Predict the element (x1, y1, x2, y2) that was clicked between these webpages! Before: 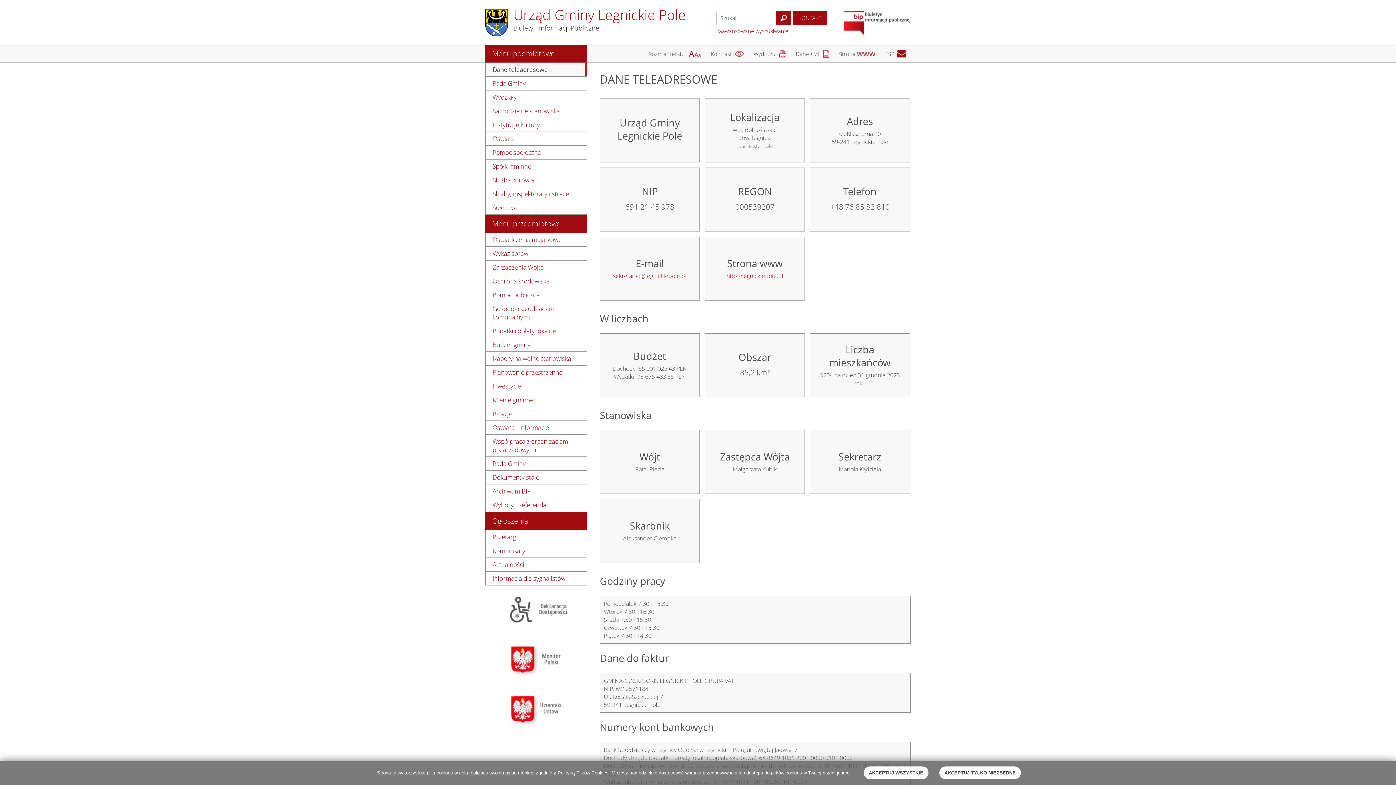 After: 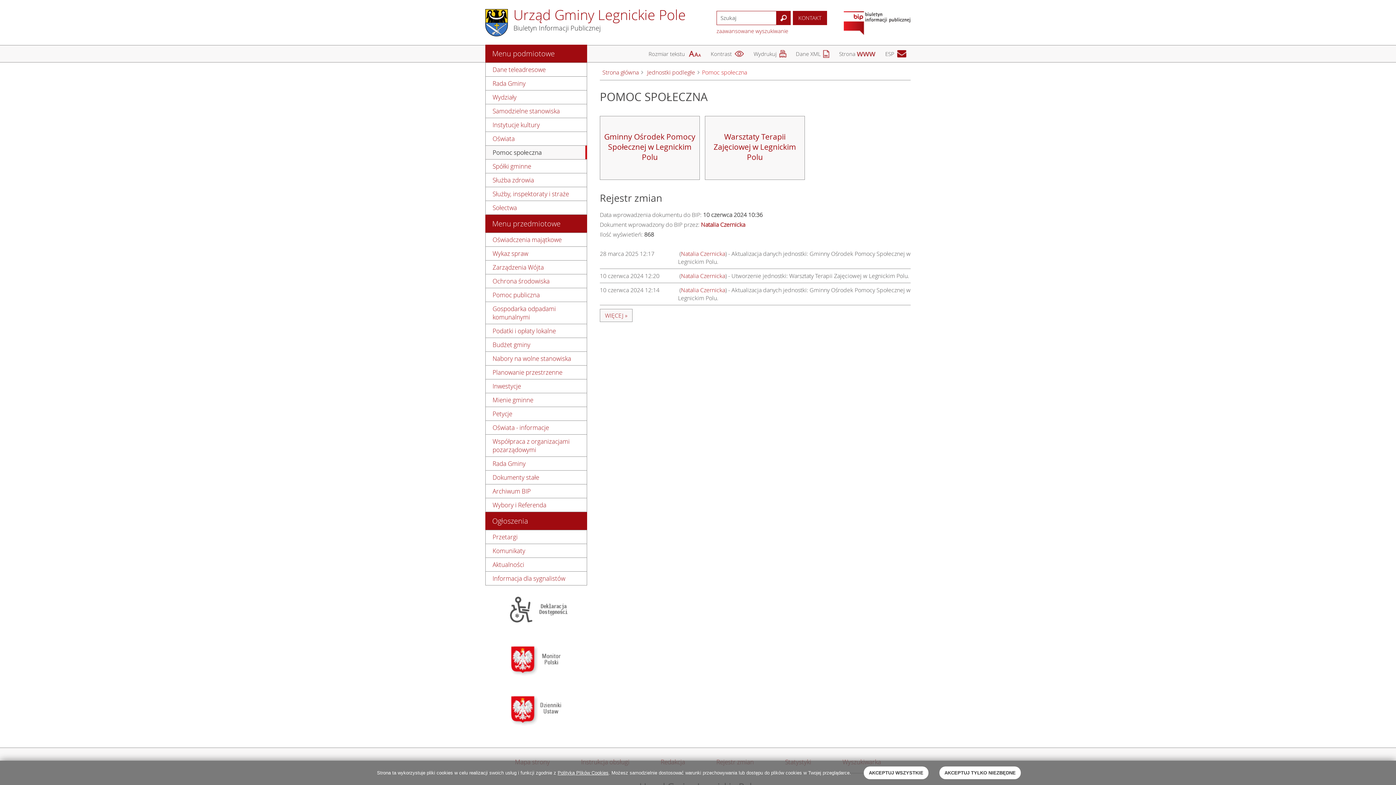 Action: bbox: (485, 145, 587, 159) label: Pomoc społeczna